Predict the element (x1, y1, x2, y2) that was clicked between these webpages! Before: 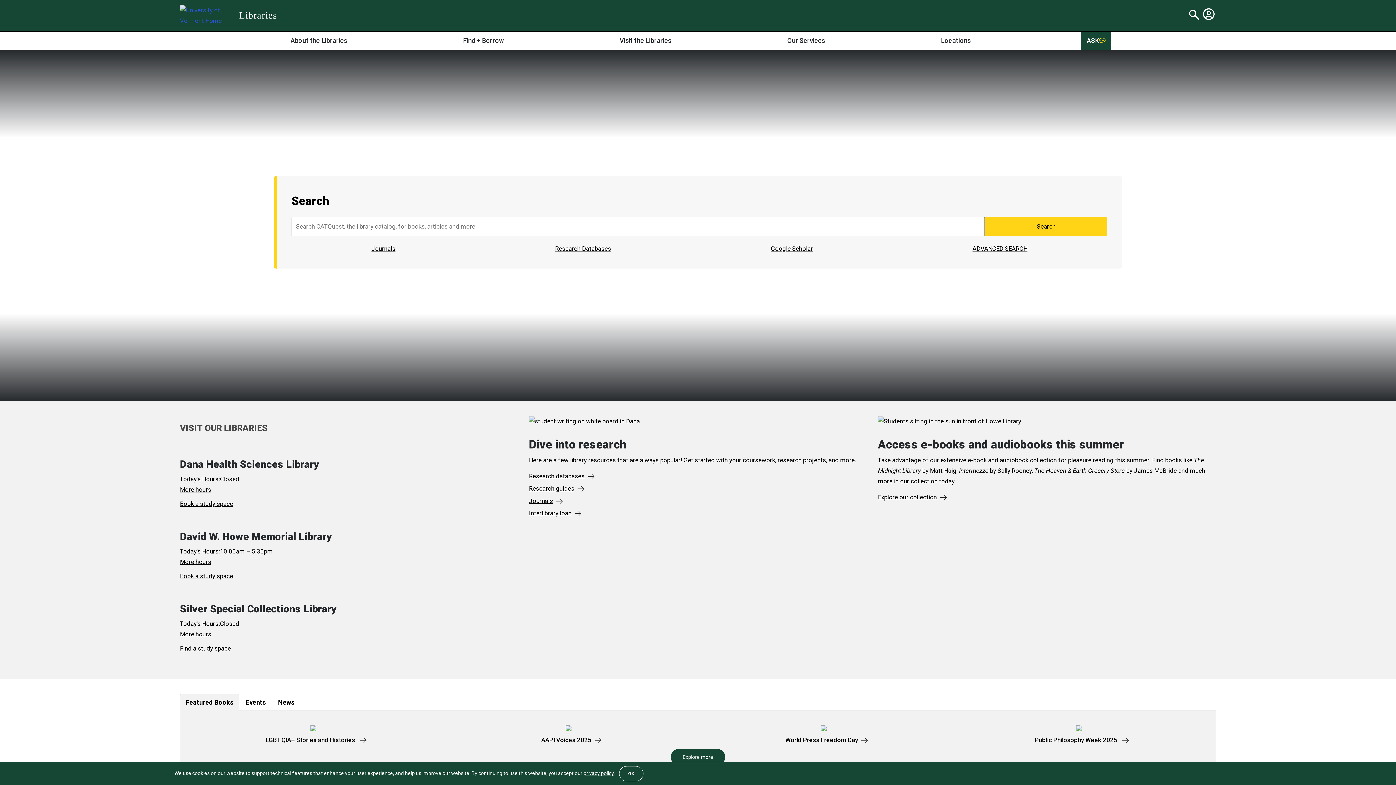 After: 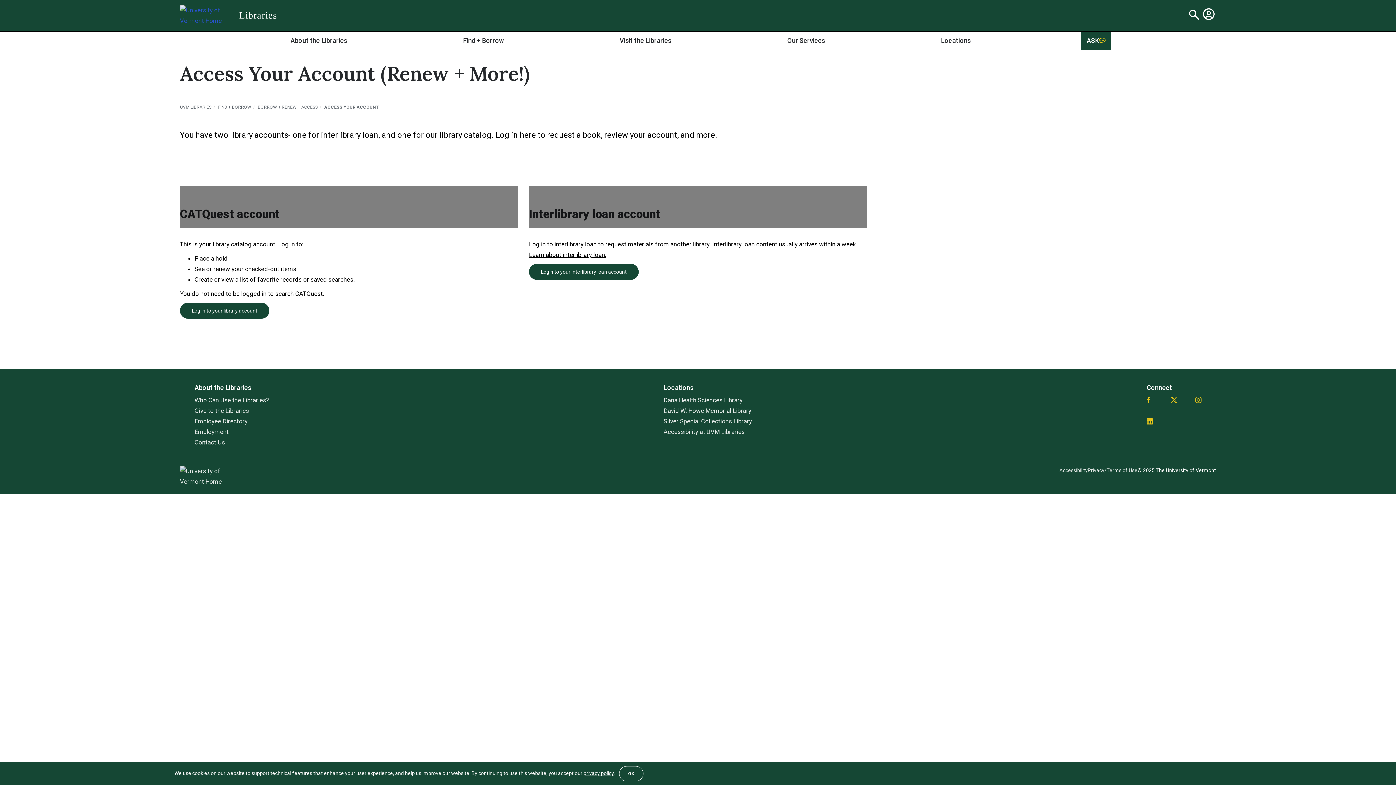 Action: label: account_circle bbox: (1201, 6, 1216, 24)